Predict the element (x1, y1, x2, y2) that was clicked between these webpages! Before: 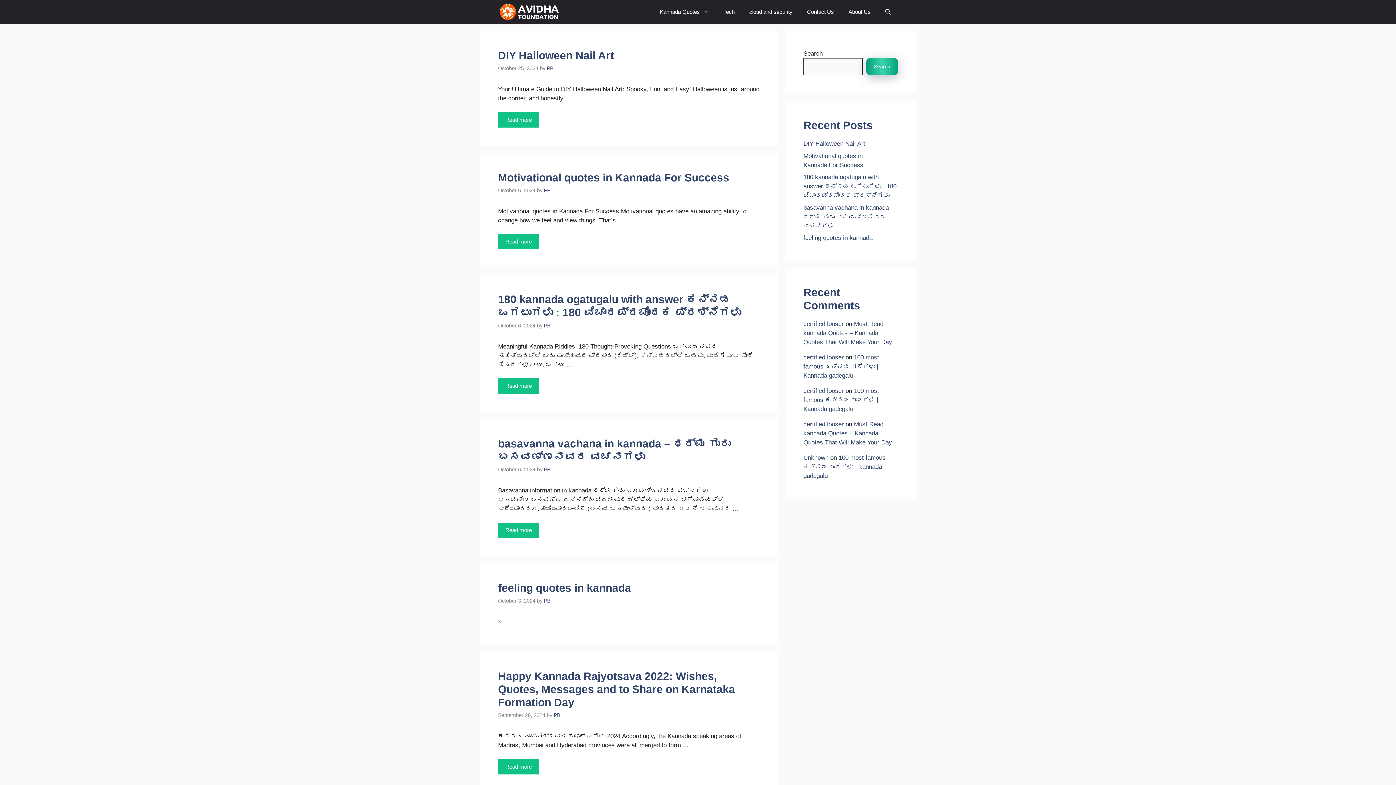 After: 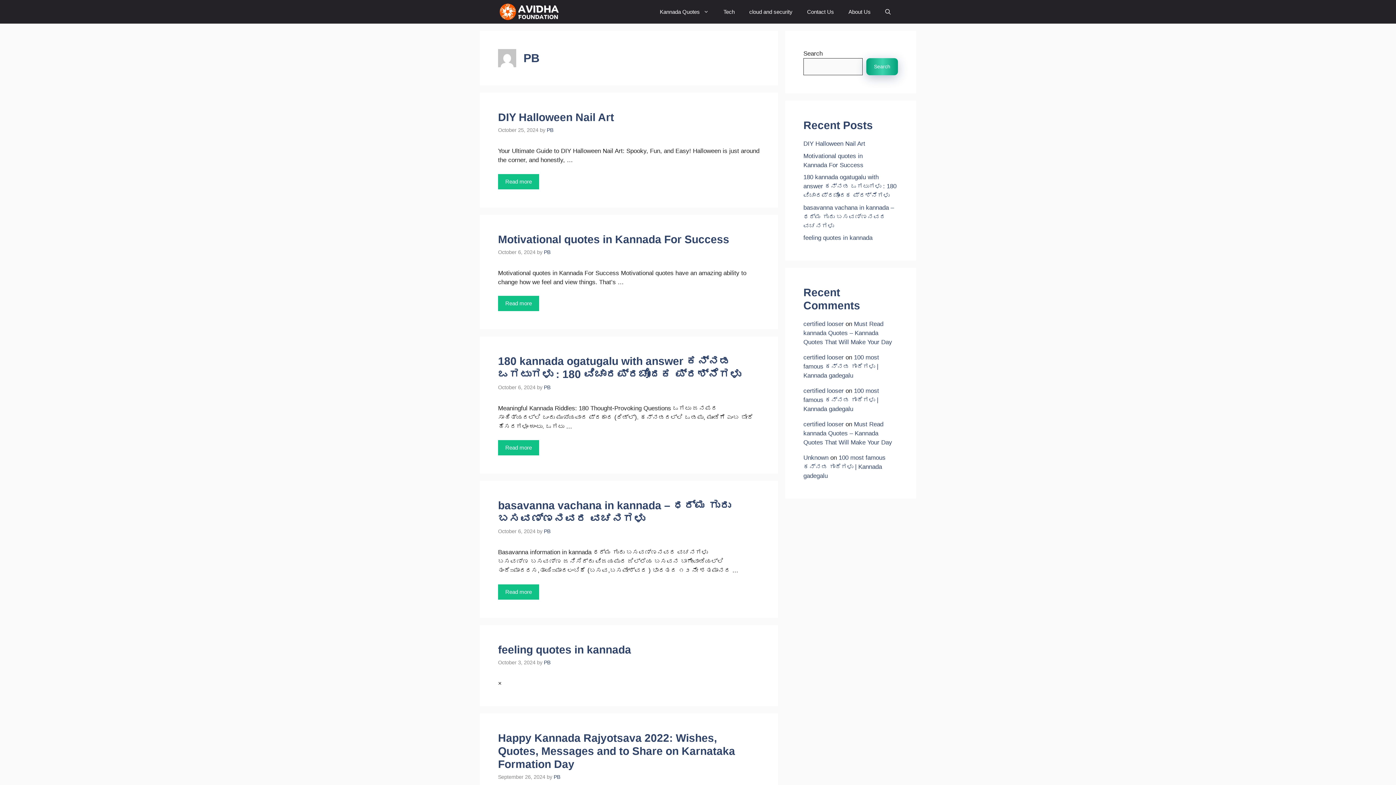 Action: label: PB bbox: (546, 65, 553, 71)